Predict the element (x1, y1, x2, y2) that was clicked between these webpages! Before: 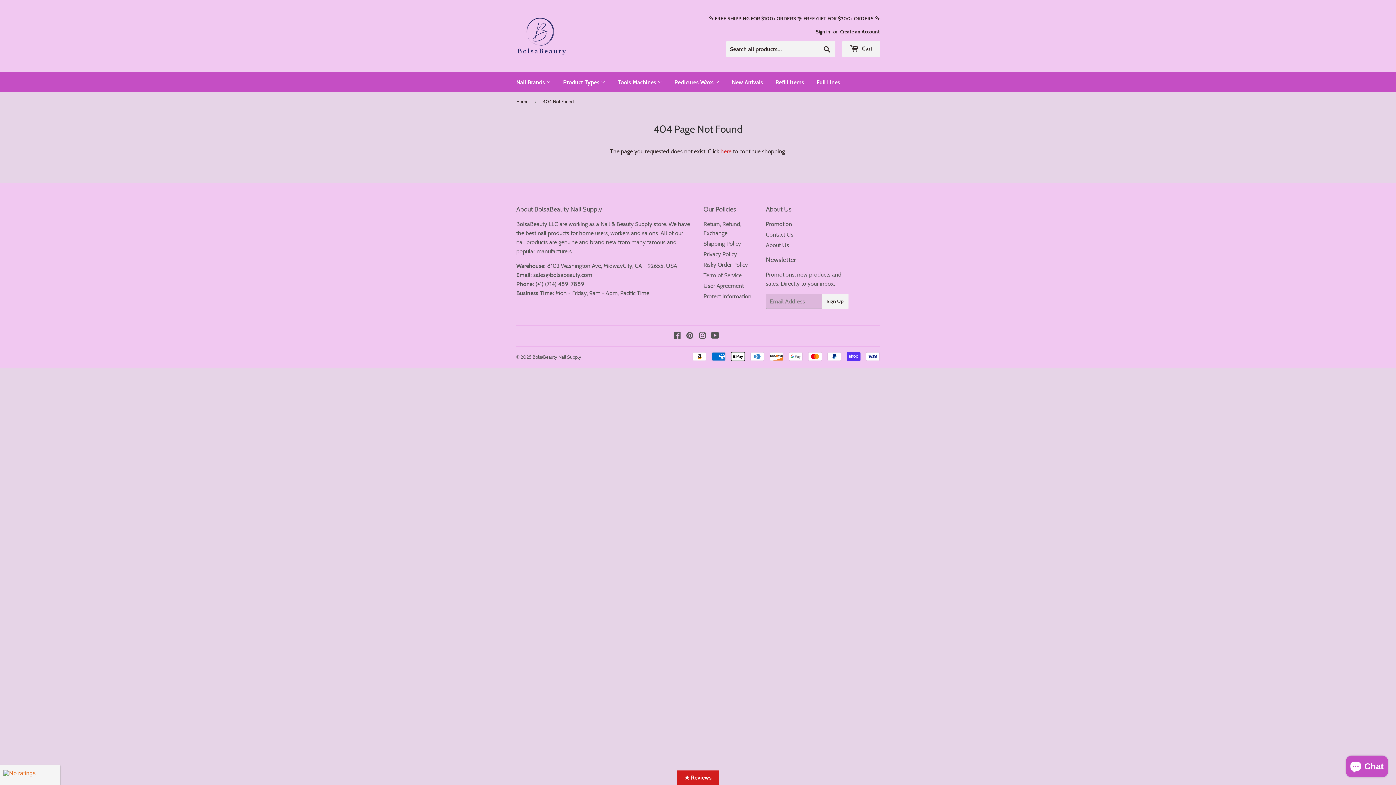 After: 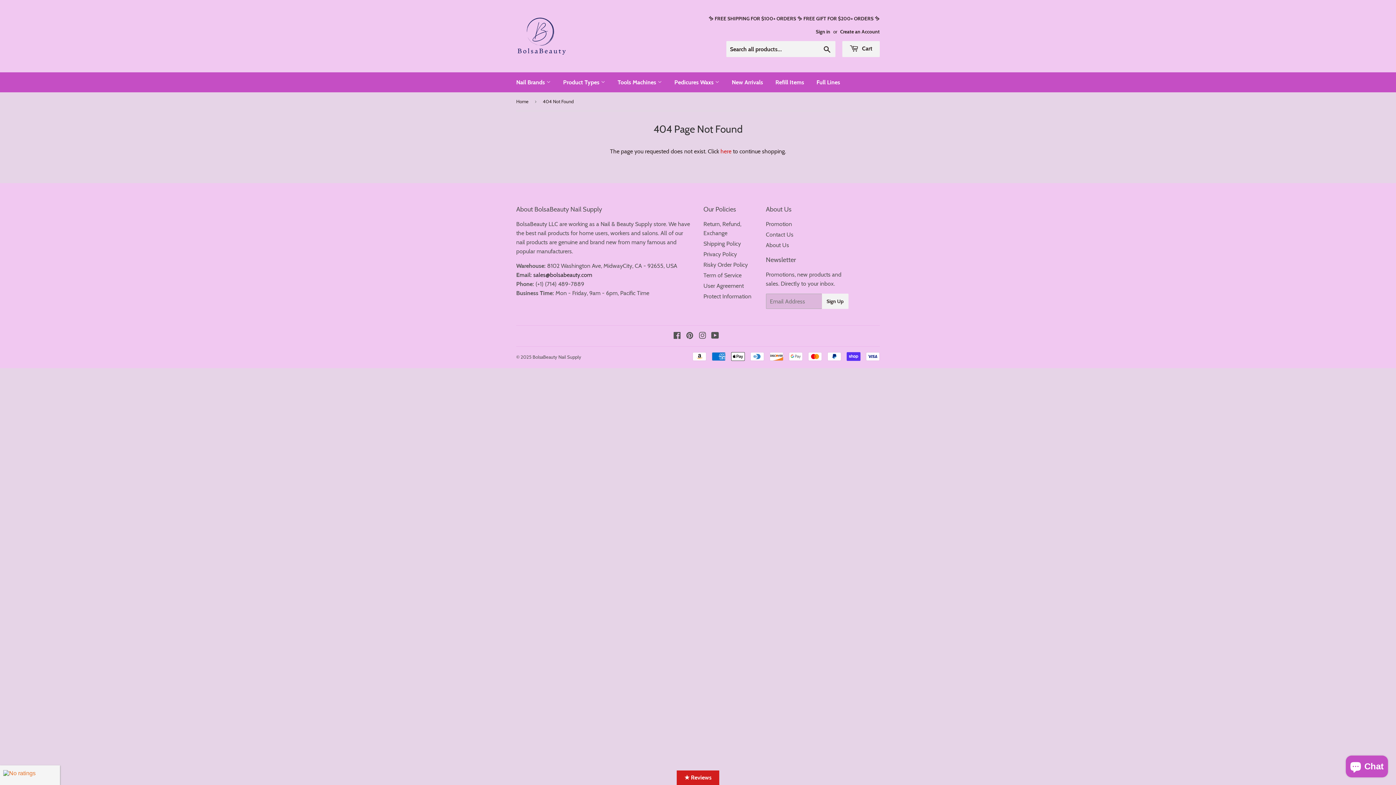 Action: bbox: (533, 271, 592, 278) label: sales@bolsabeauty.com